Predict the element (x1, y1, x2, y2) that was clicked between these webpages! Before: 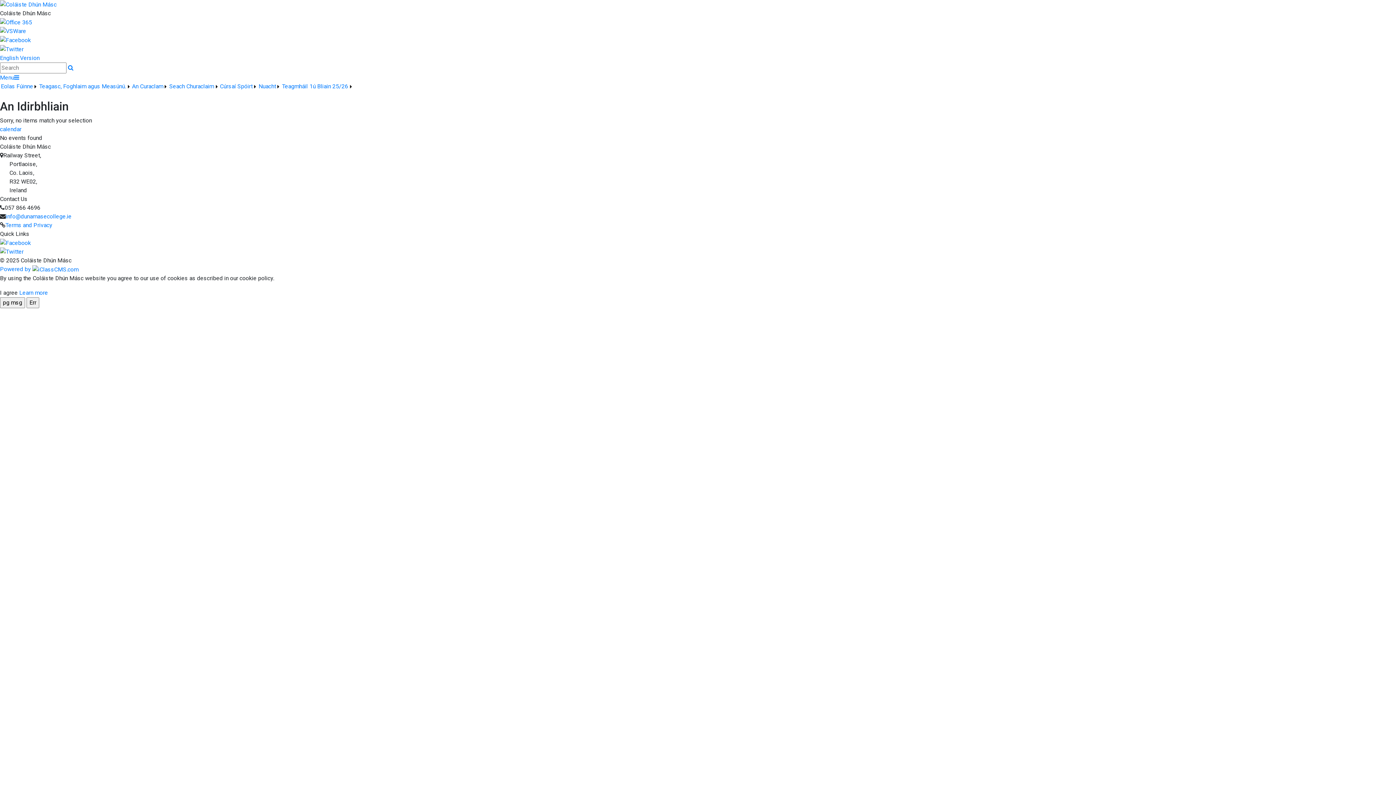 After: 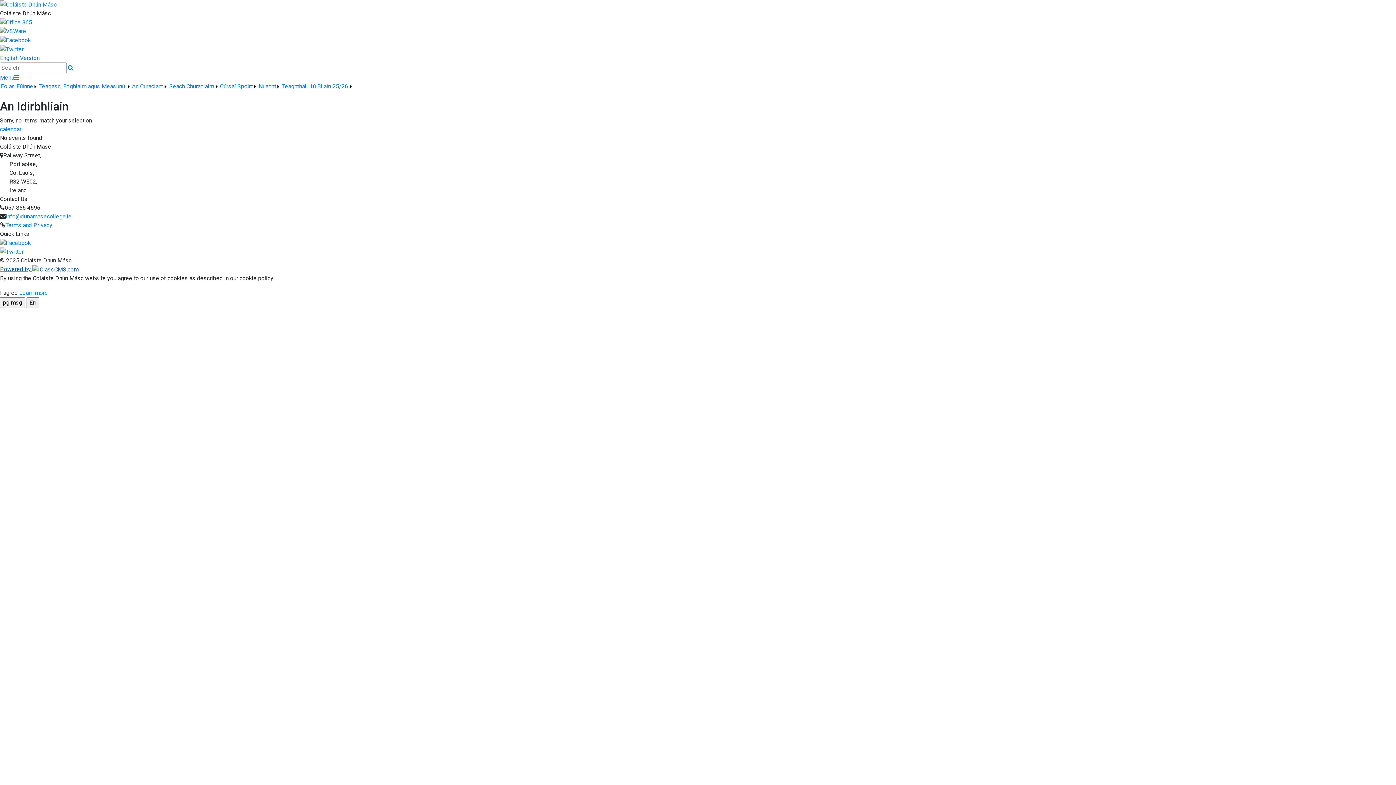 Action: label: Powered by  bbox: (0, 265, 78, 272)